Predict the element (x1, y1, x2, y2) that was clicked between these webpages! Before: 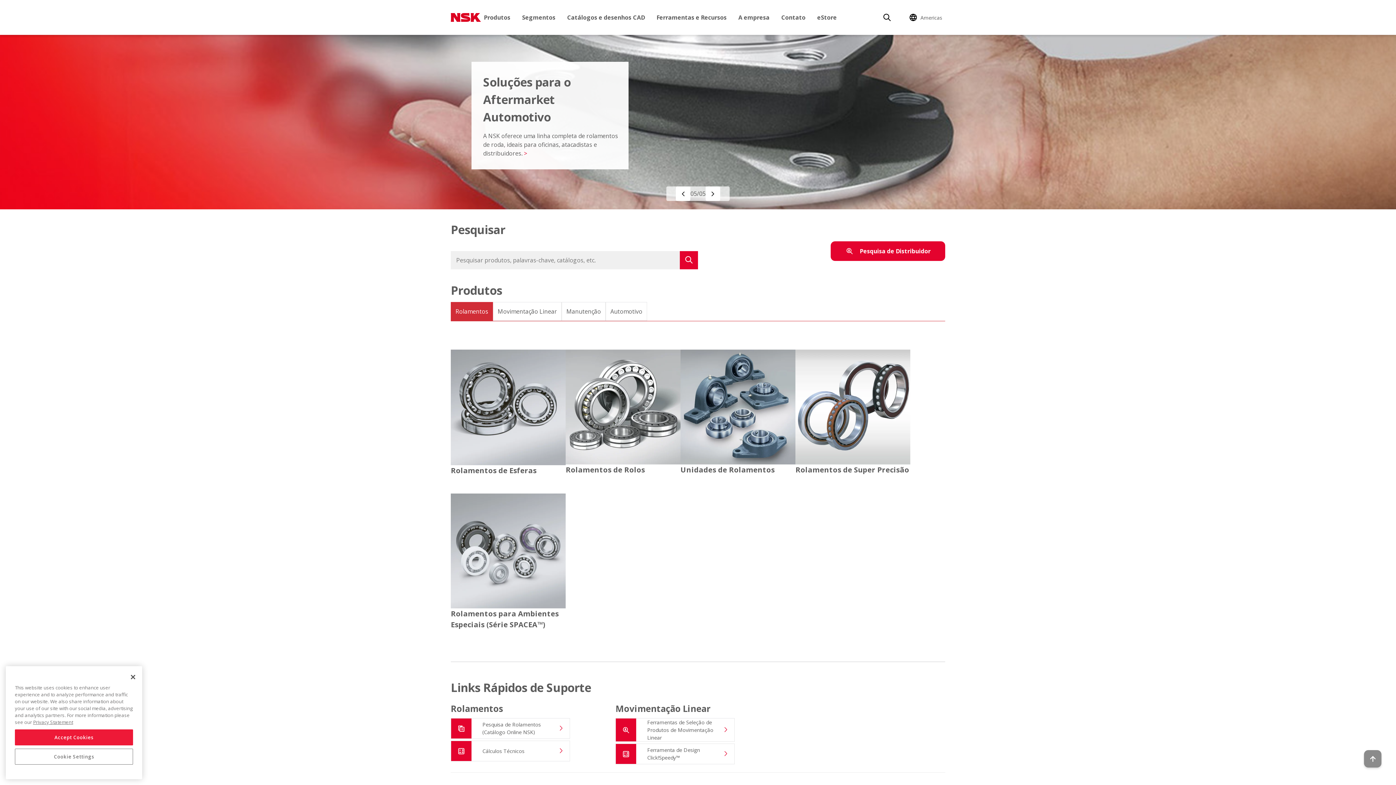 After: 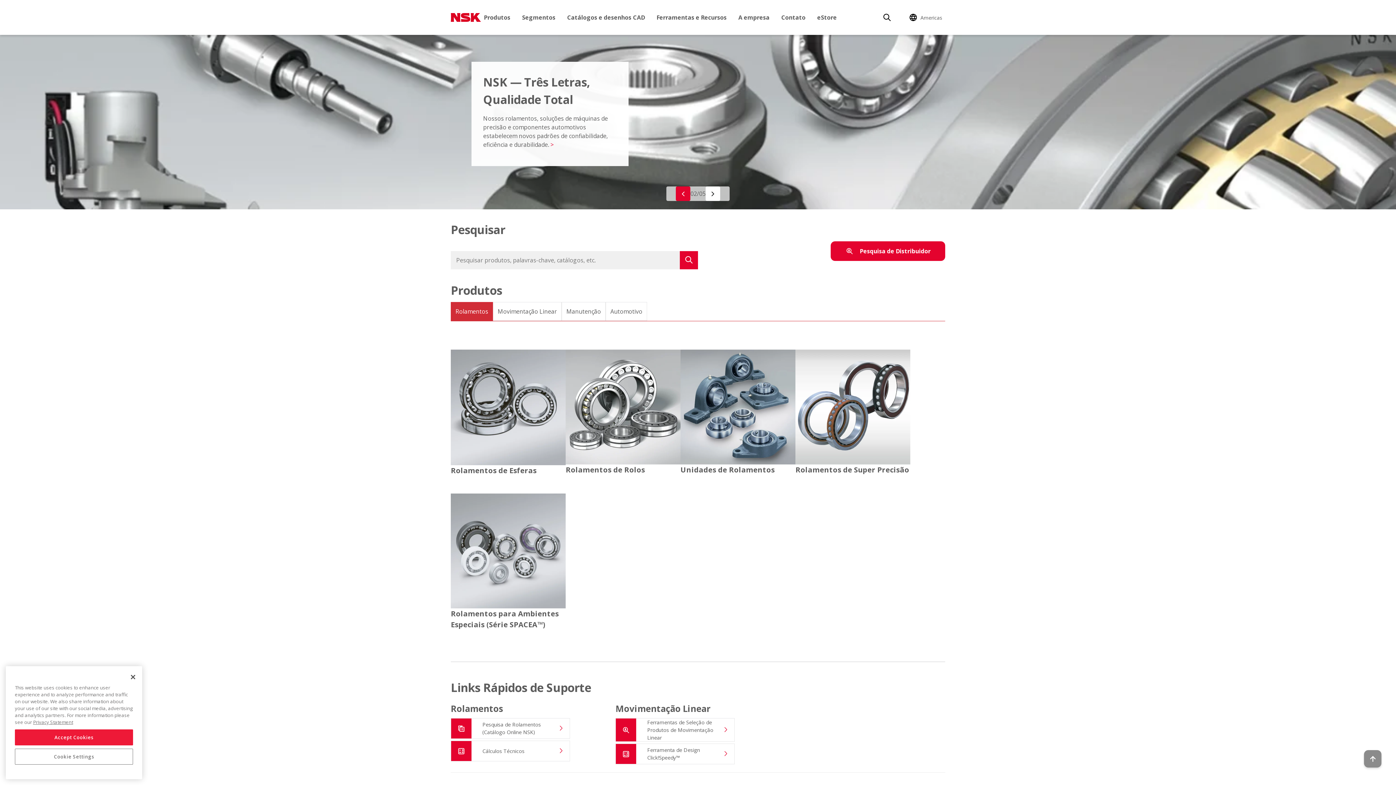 Action: label: Anterior bbox: (676, 186, 690, 201)